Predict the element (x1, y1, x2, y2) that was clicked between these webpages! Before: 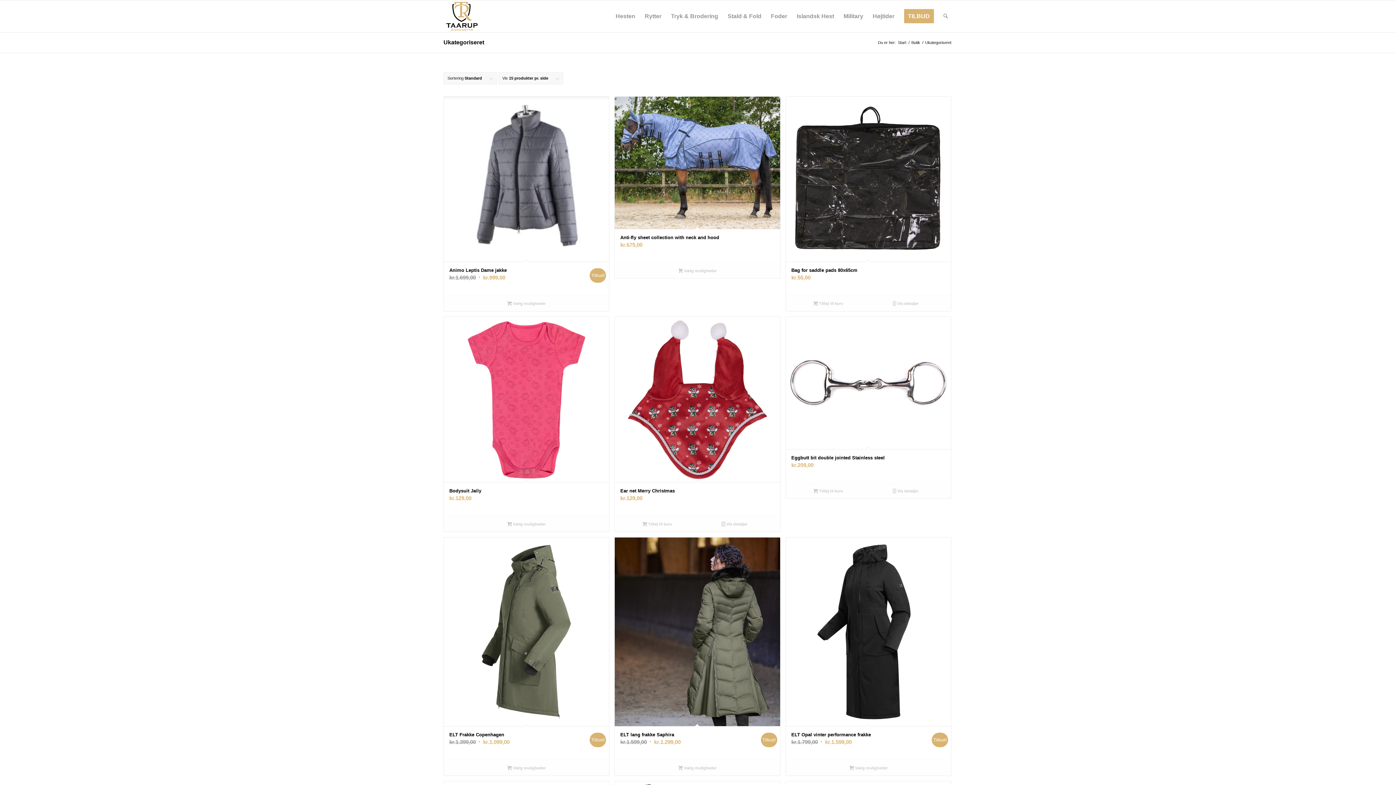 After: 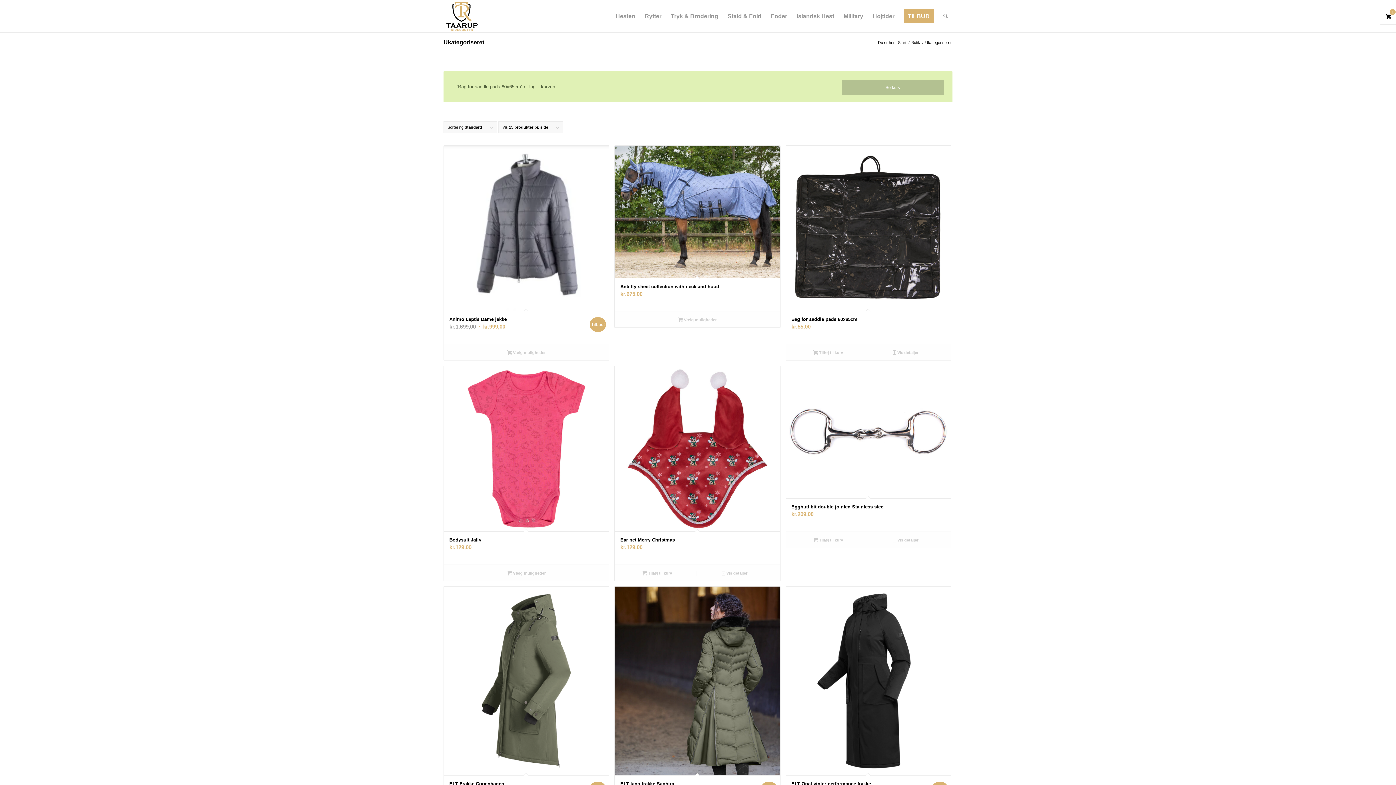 Action: label: Add to cart: “Bag for saddle pads 80x65cm” bbox: (789, 299, 867, 307)